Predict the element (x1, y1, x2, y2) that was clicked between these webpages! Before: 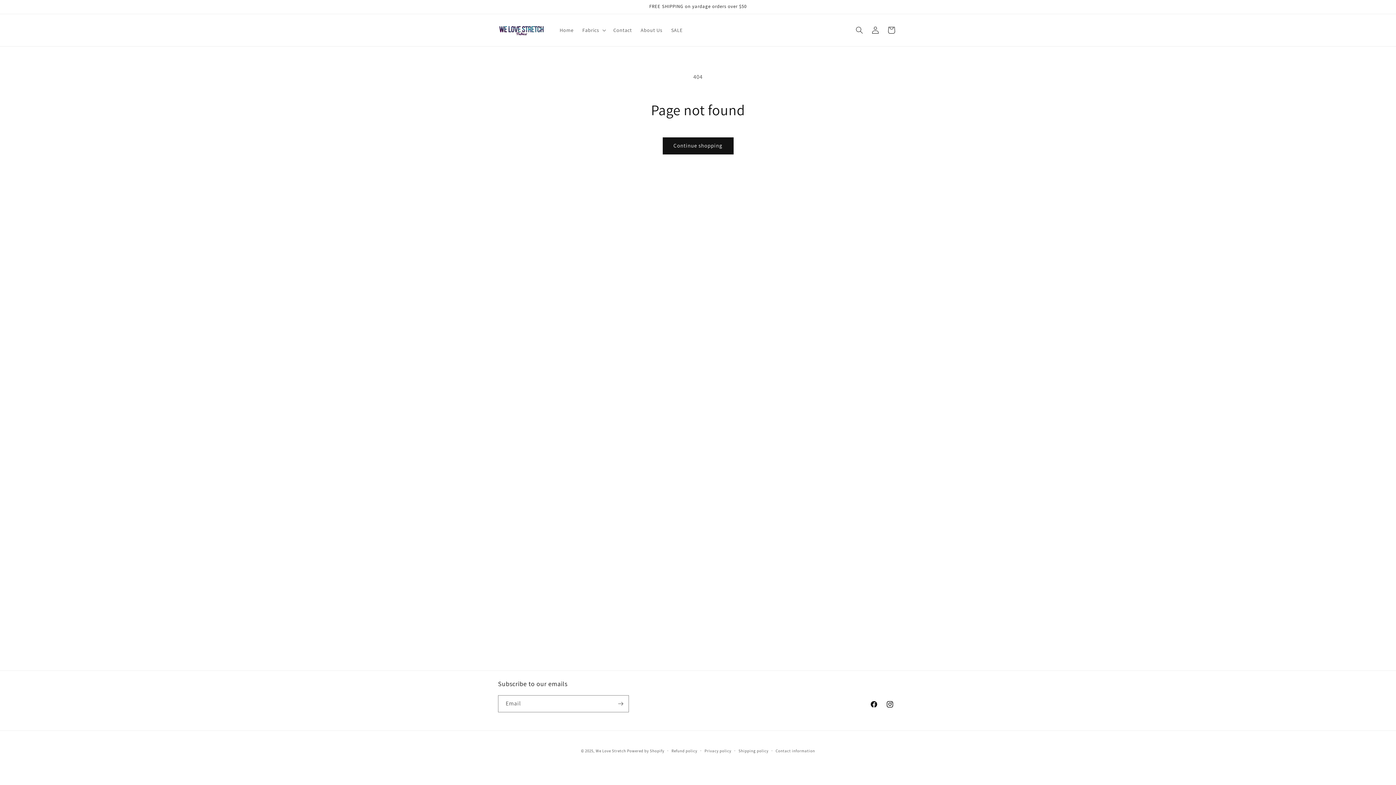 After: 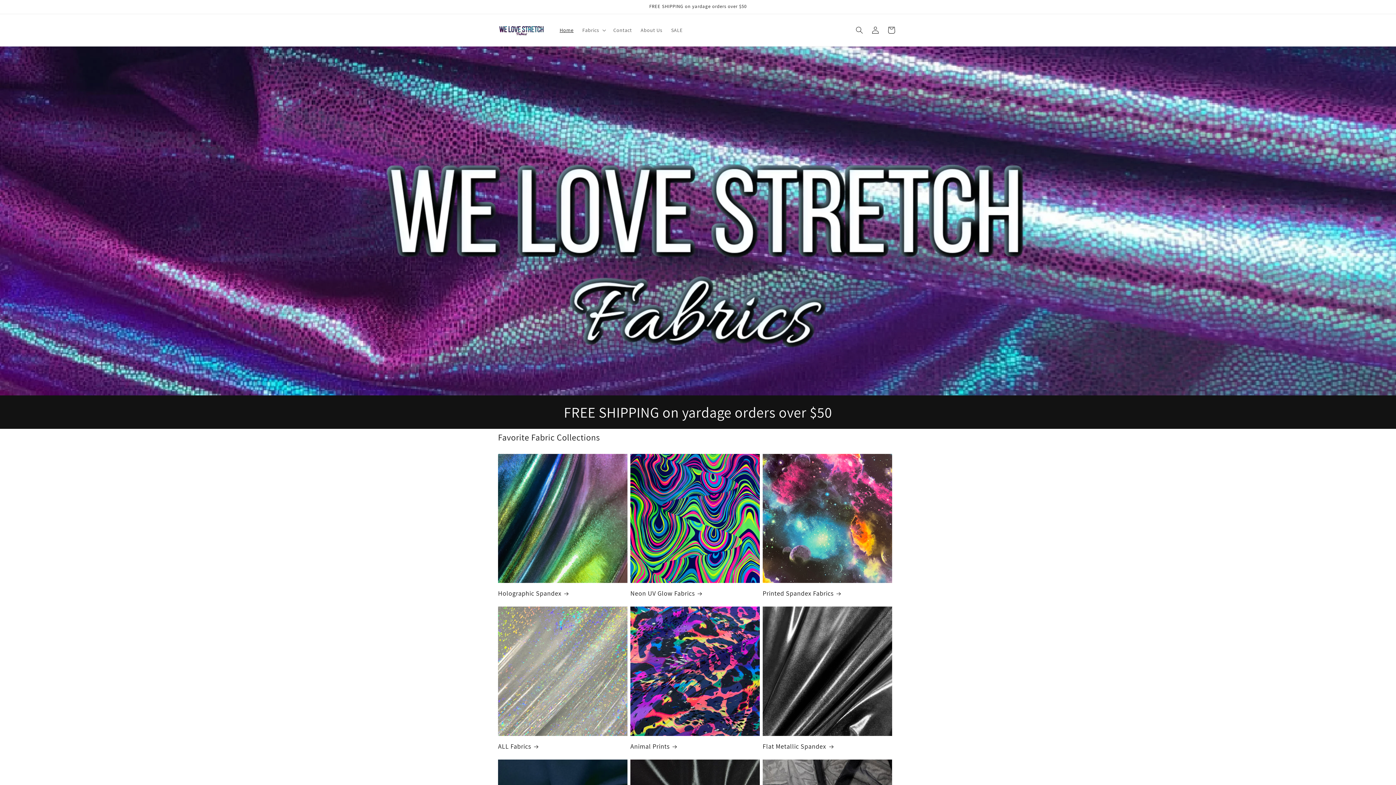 Action: bbox: (495, 21, 548, 38)